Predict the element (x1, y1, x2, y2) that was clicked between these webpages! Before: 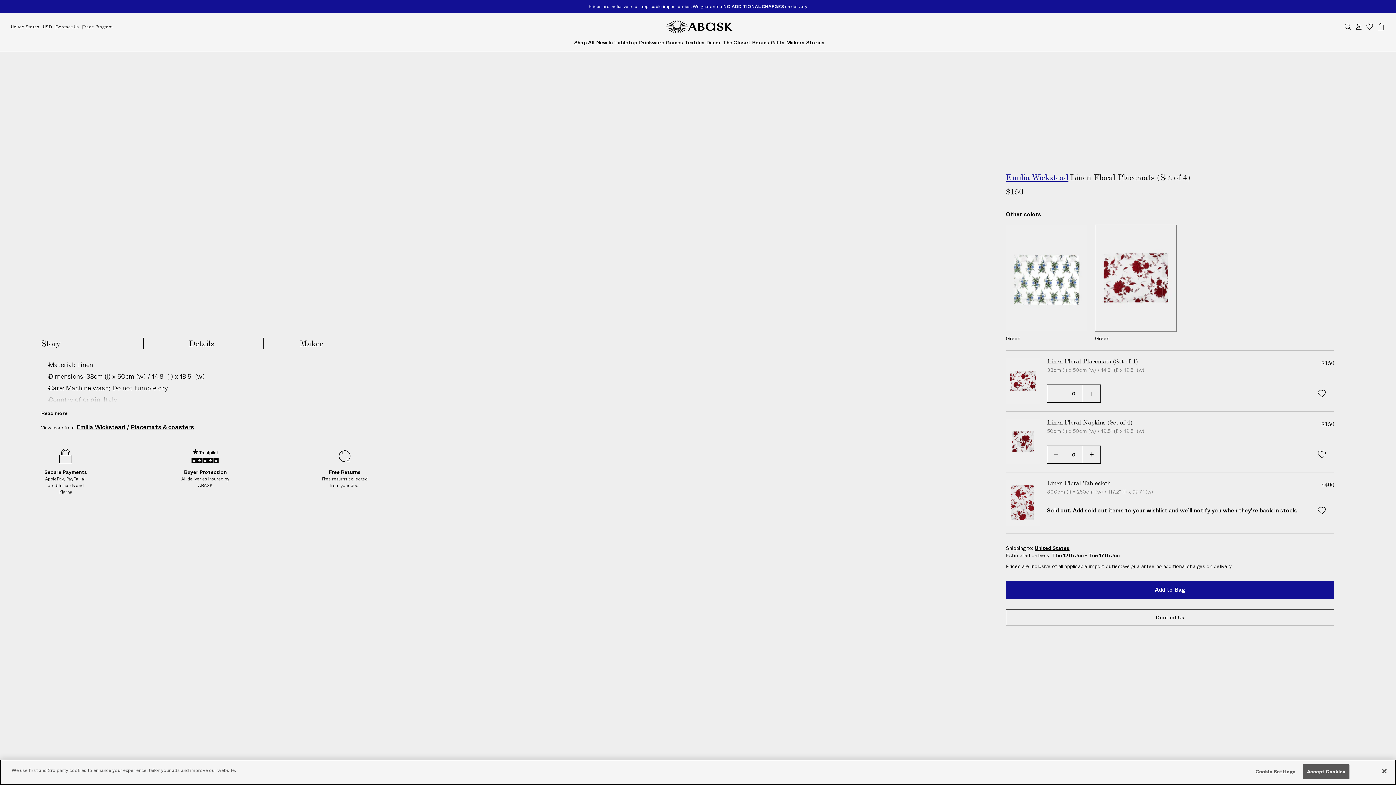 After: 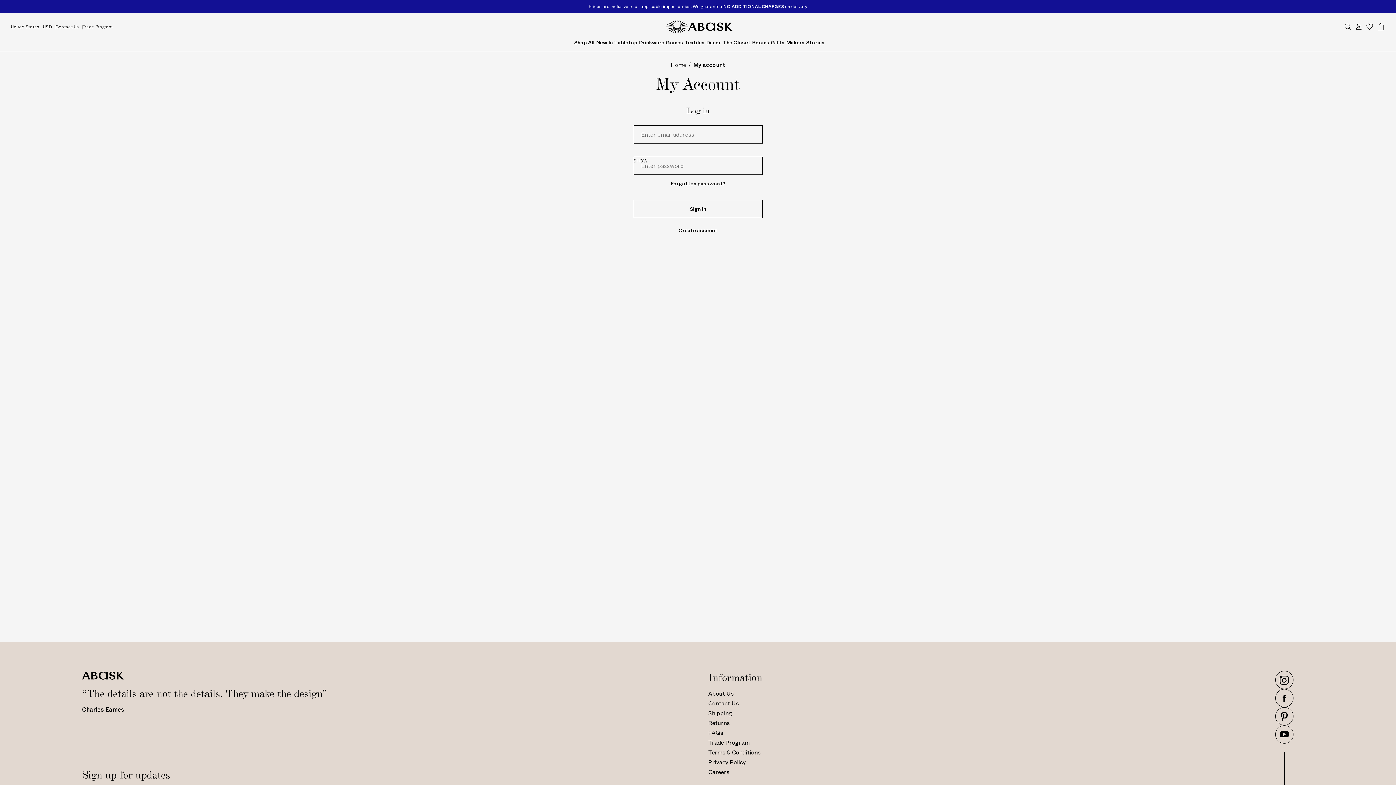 Action: label: Add to Wishlist bbox: (1317, 450, 1326, 459)